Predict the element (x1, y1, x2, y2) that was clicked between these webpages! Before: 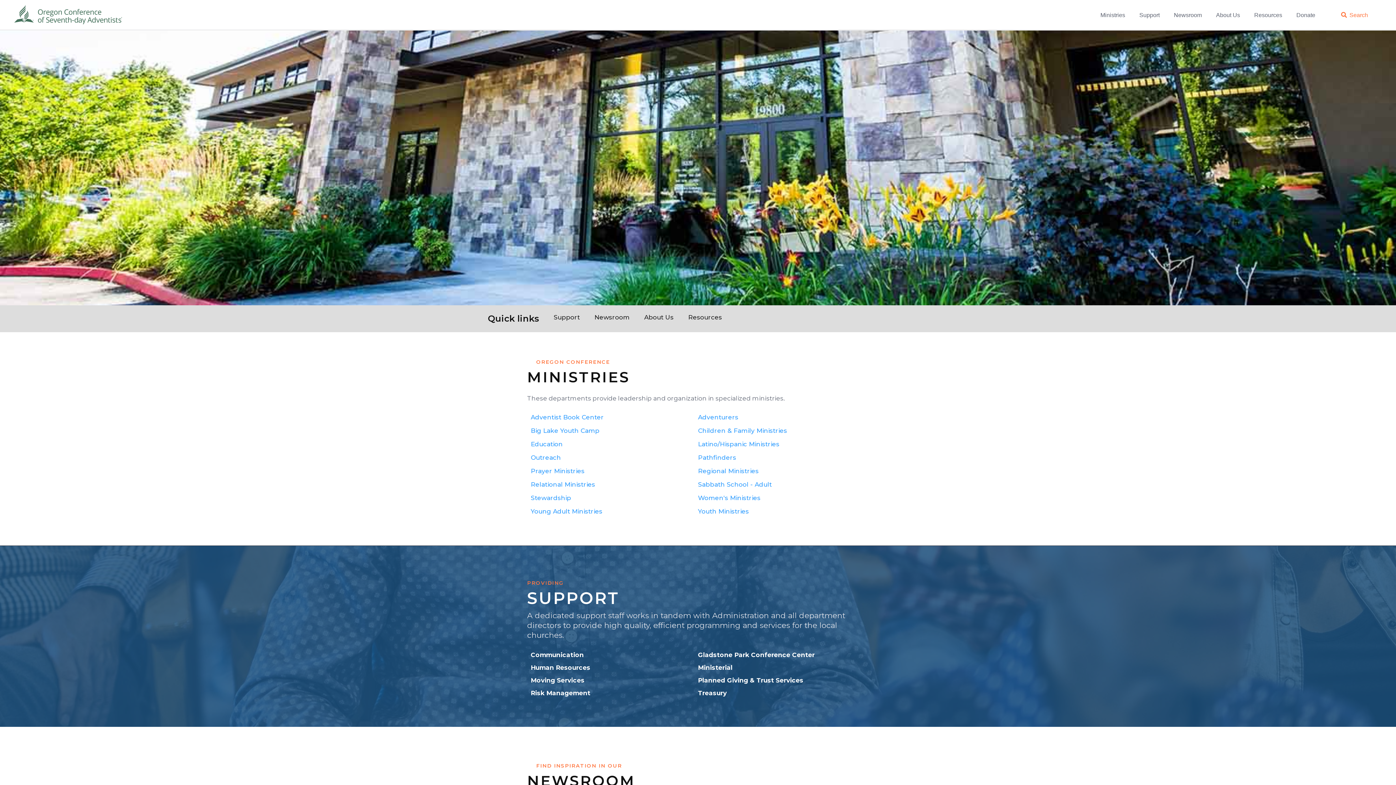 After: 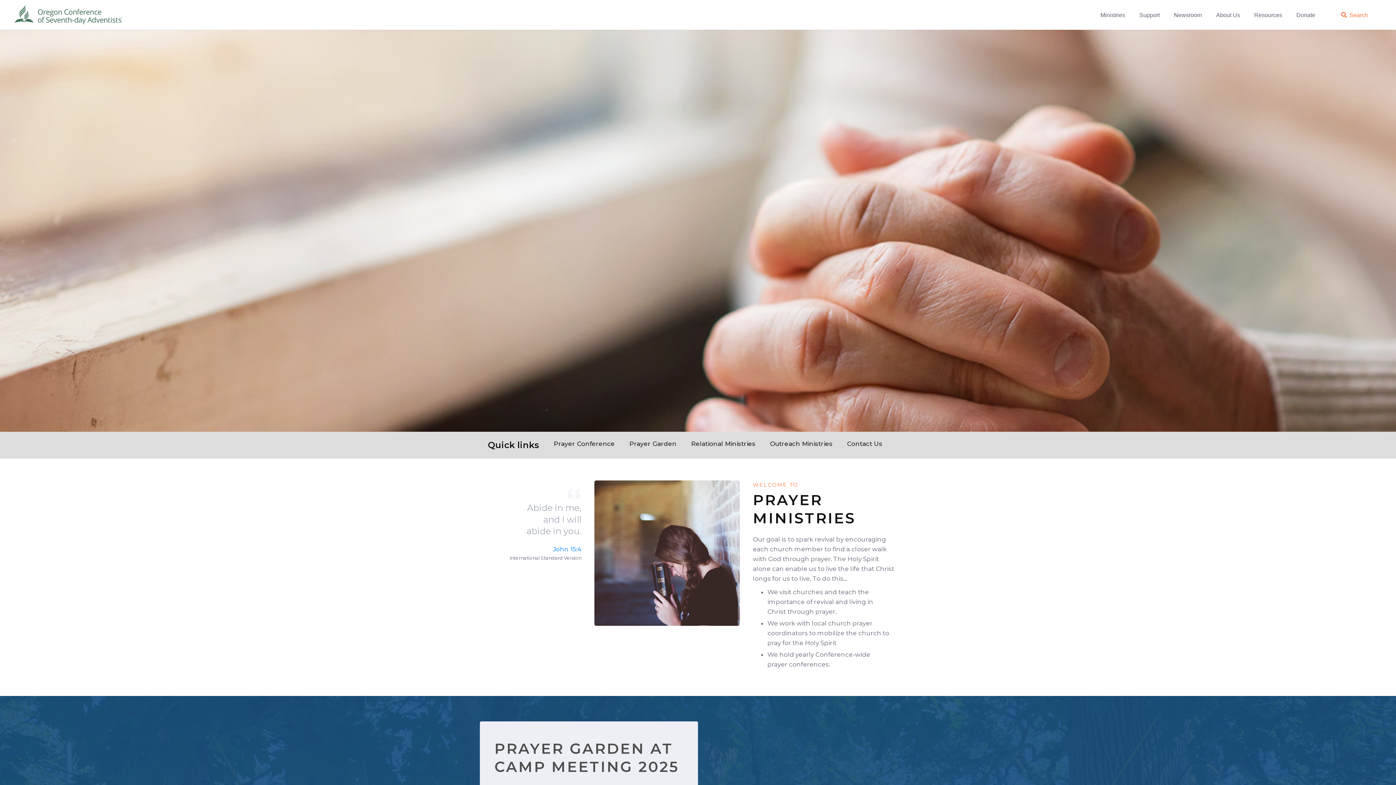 Action: bbox: (530, 467, 584, 474) label: Prayer Ministries